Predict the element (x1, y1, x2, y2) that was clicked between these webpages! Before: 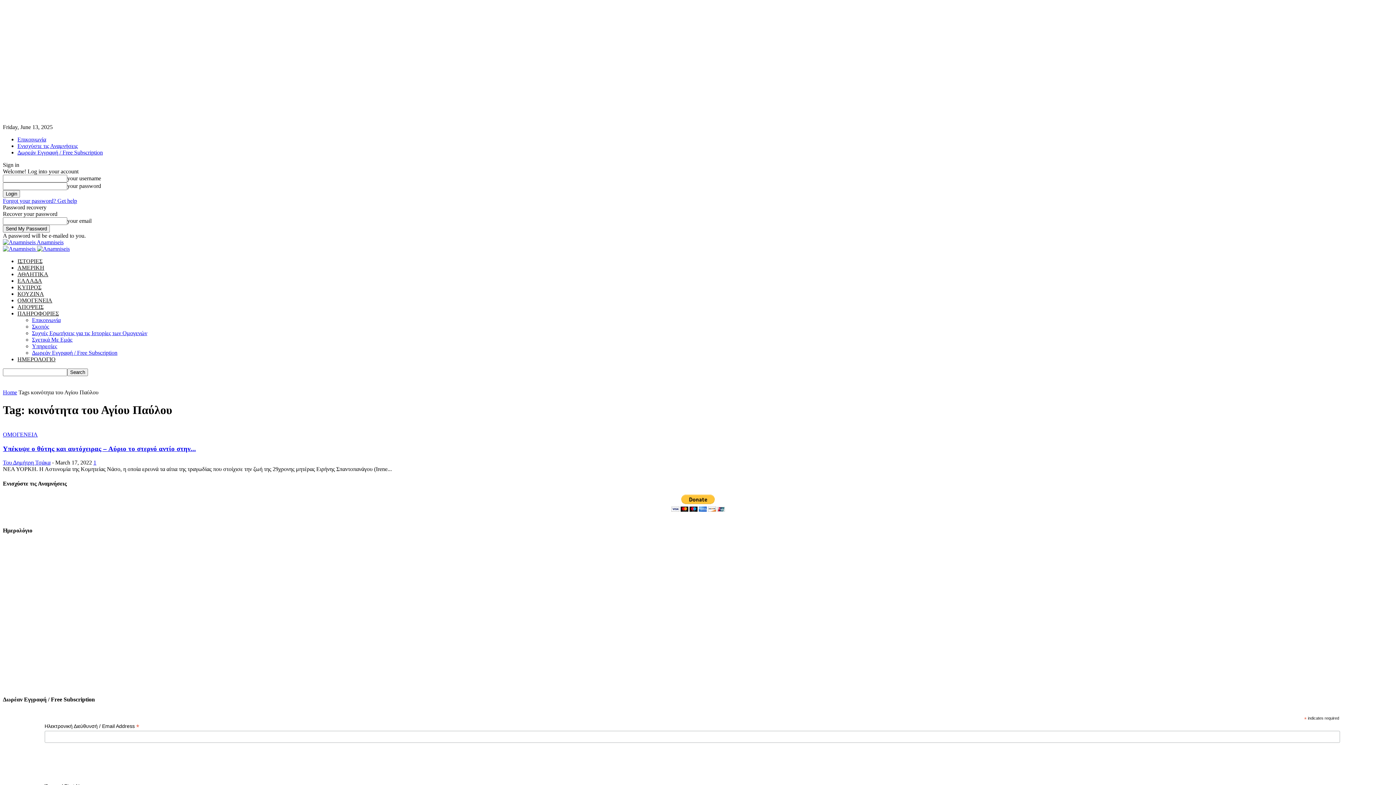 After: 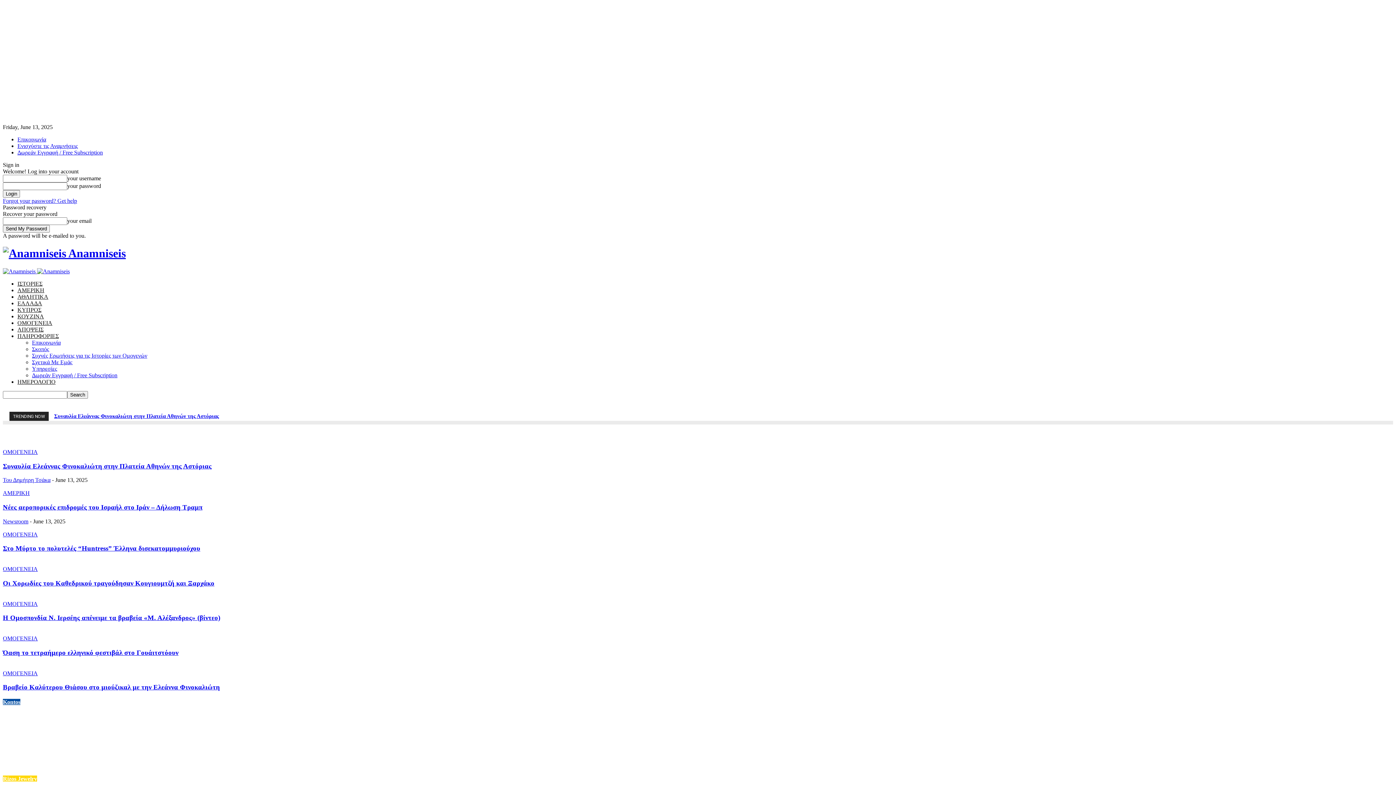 Action: bbox: (2, 245, 37, 252) label: Logo